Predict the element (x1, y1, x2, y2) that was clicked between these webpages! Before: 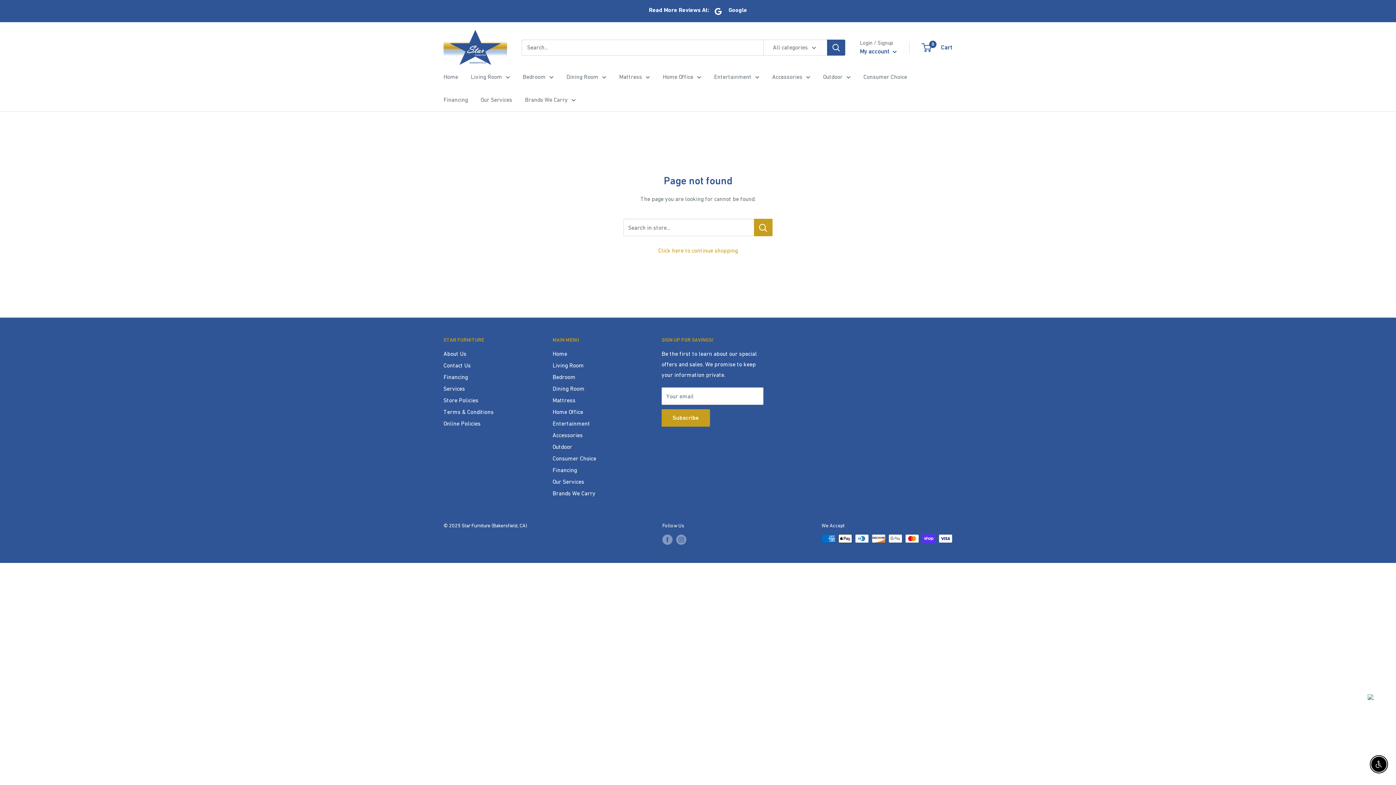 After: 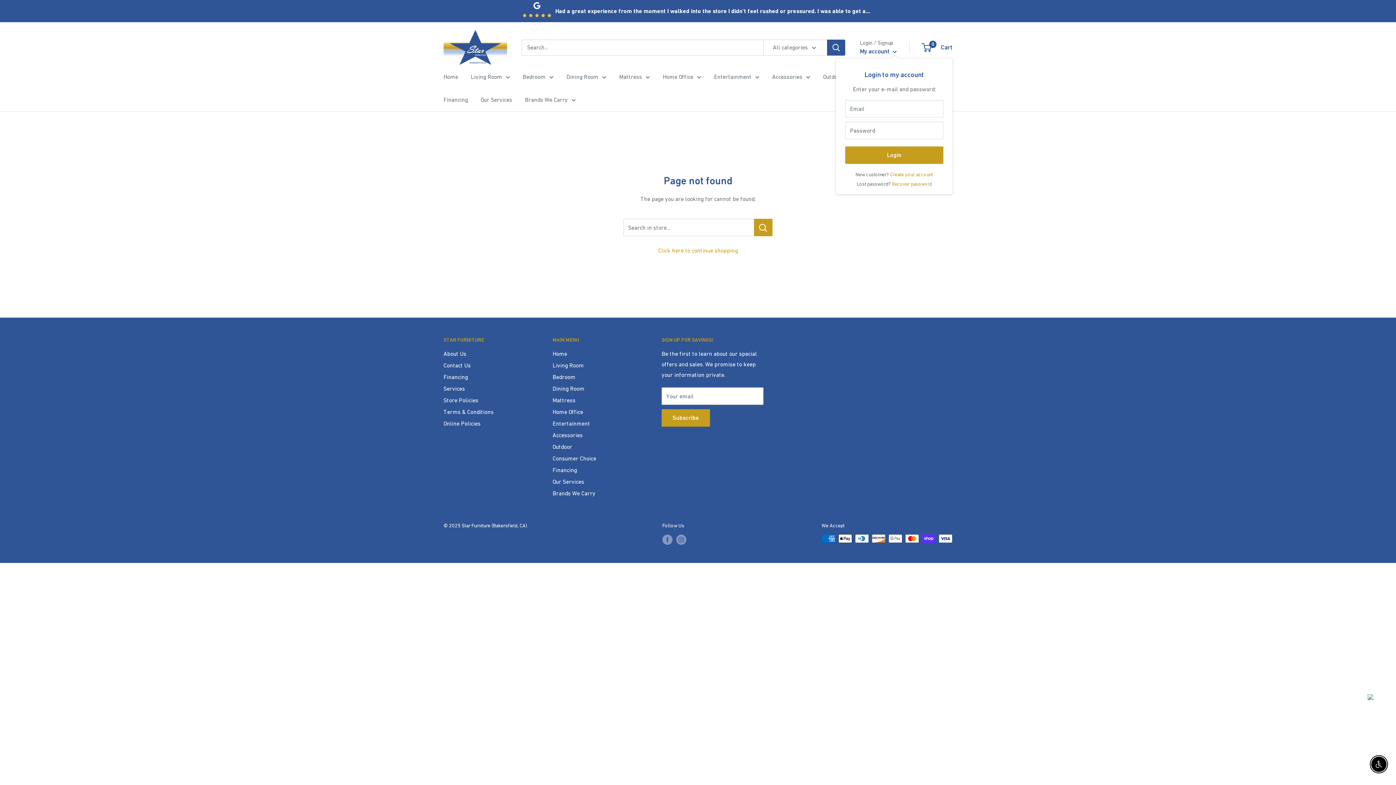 Action: bbox: (860, 45, 897, 57) label: My account 